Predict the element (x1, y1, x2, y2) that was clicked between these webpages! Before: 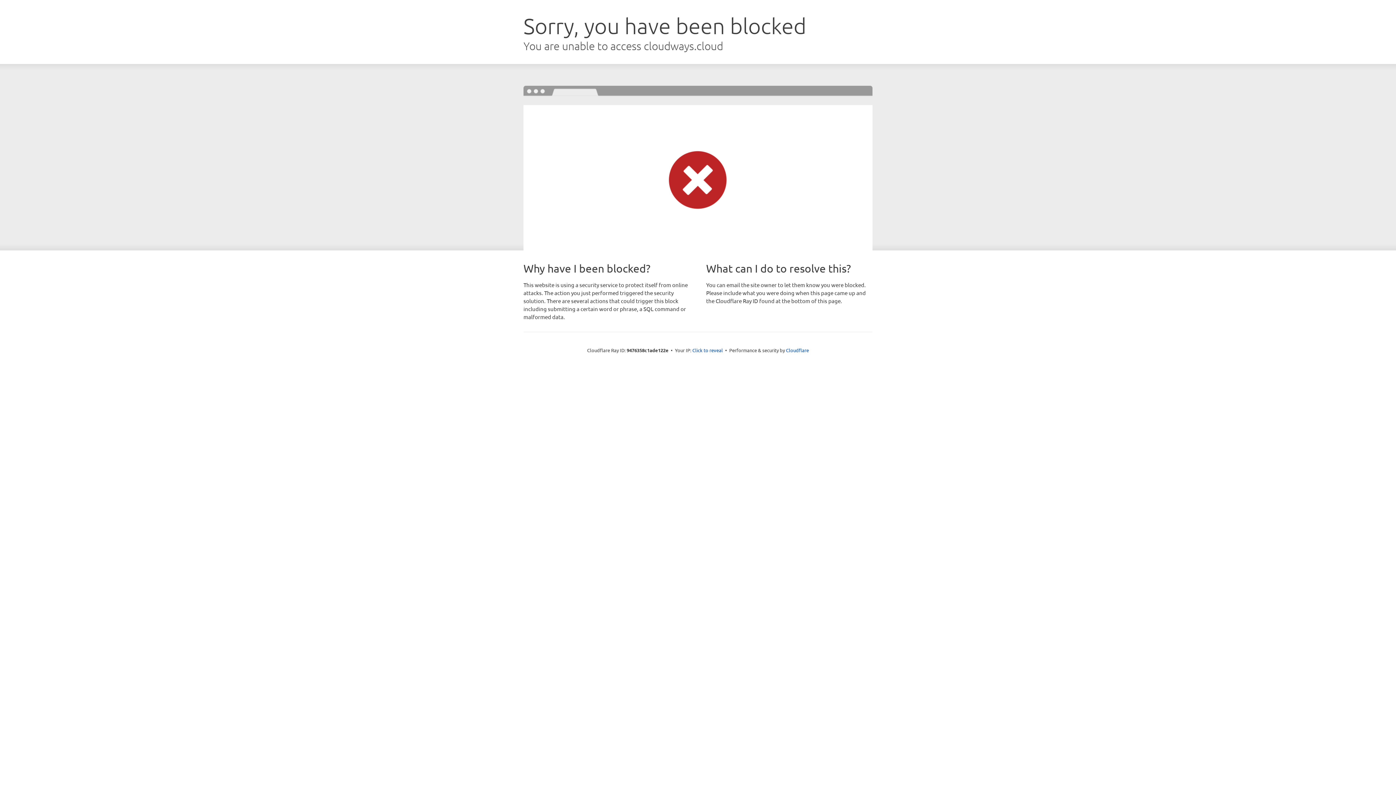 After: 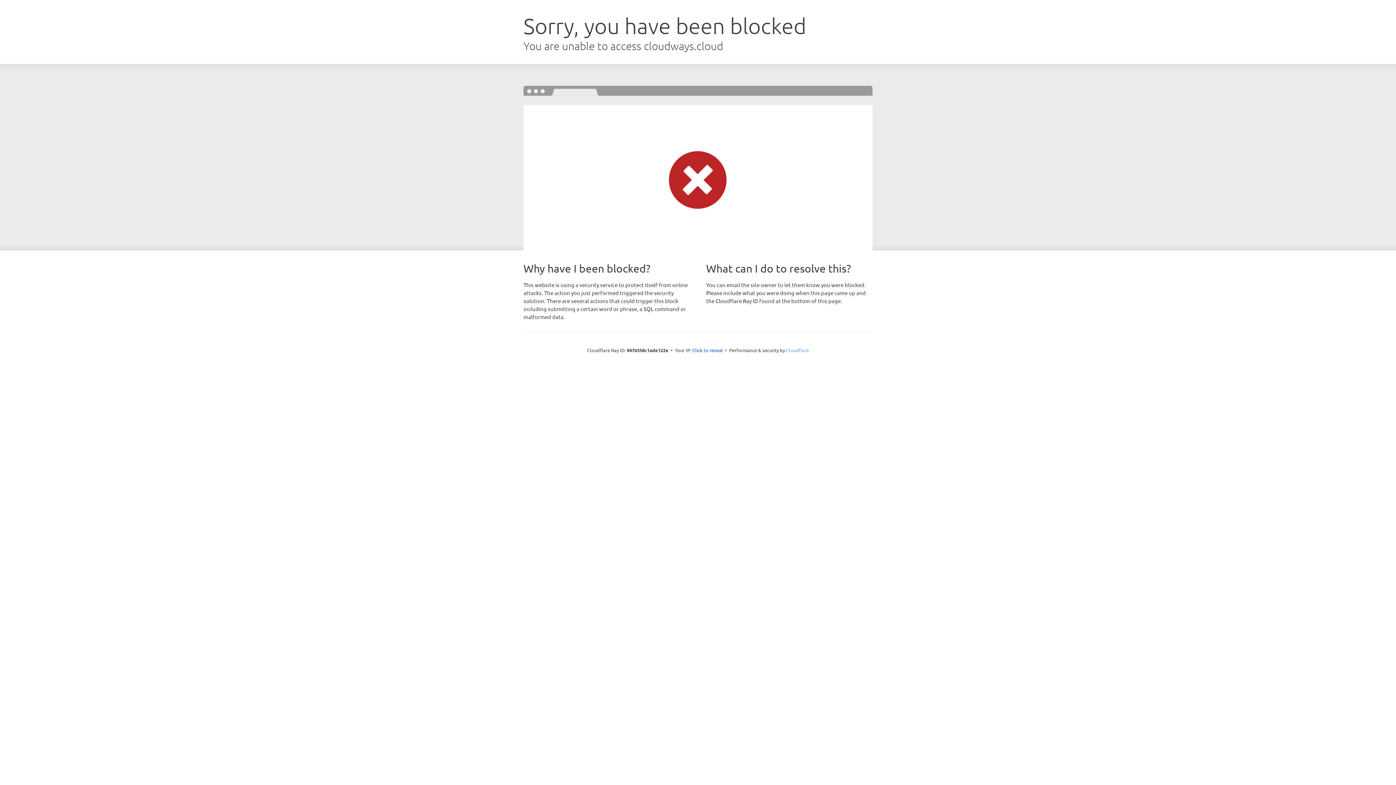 Action: bbox: (786, 347, 809, 353) label: Cloudflare